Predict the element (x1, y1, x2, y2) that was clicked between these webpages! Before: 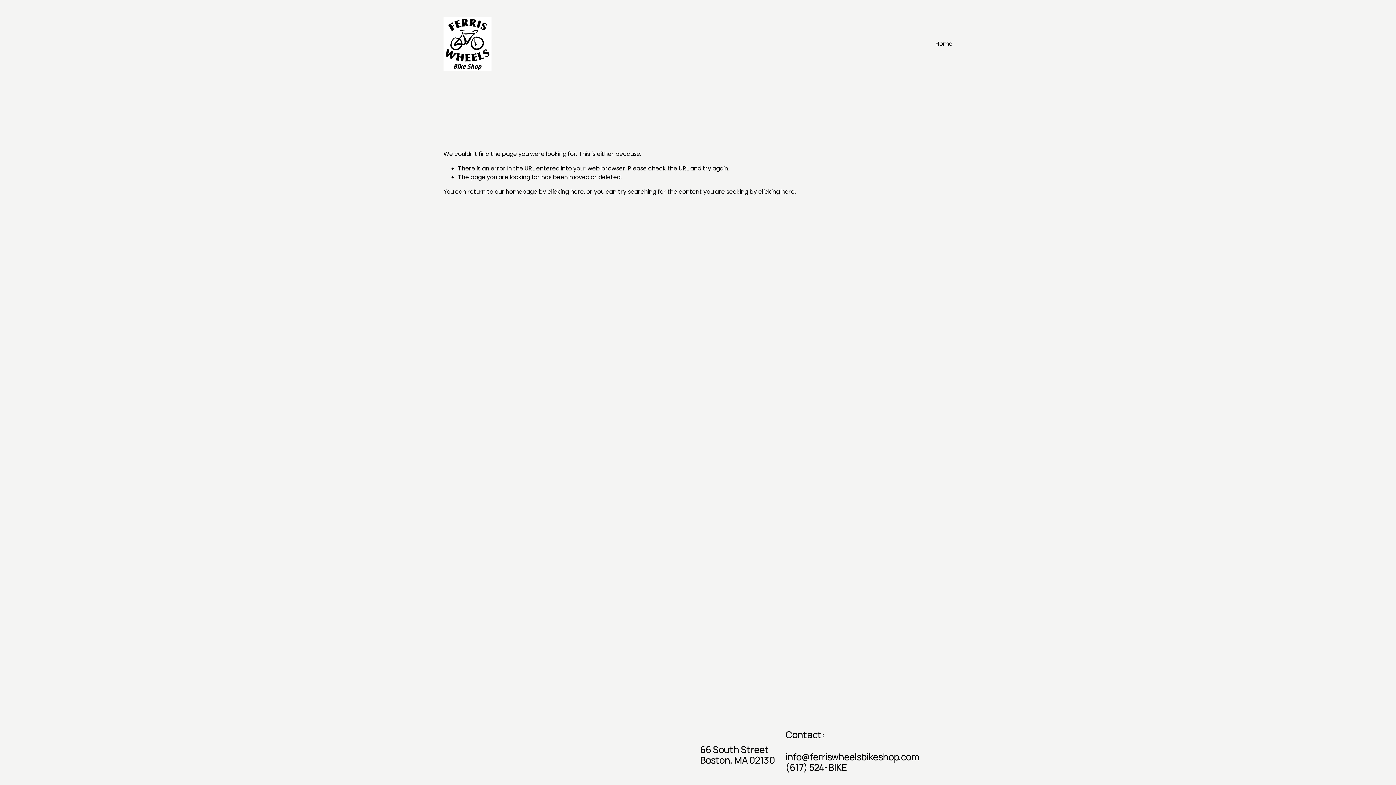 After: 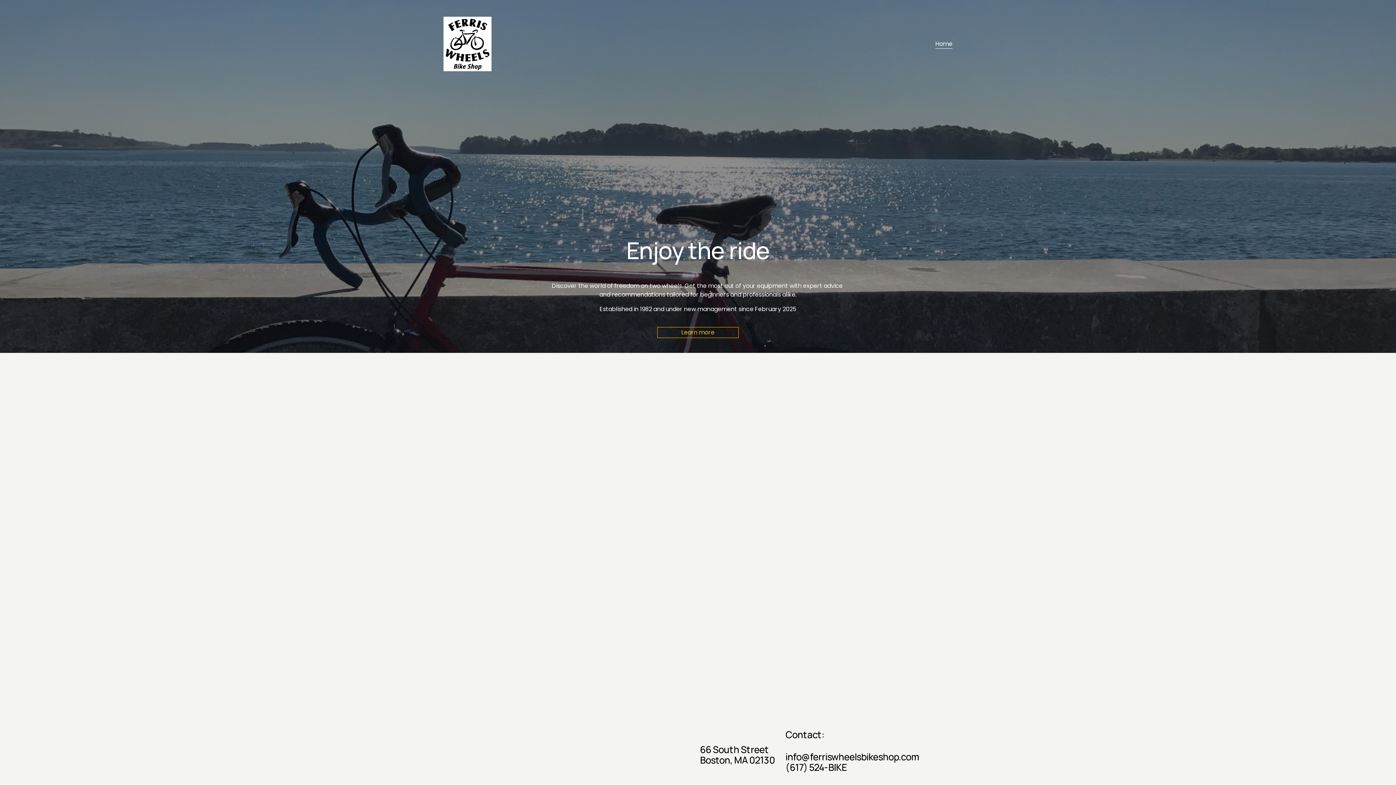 Action: bbox: (935, 39, 952, 48) label: Home